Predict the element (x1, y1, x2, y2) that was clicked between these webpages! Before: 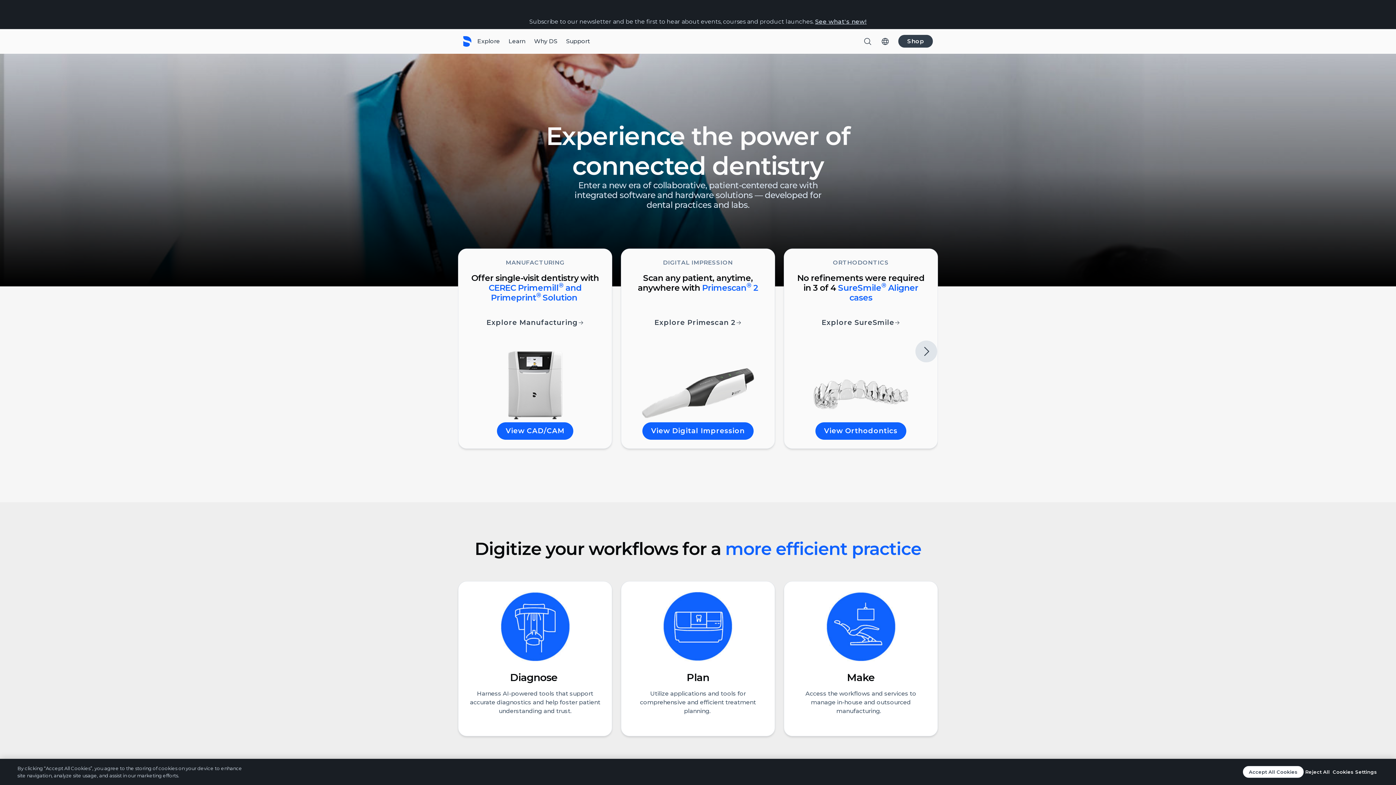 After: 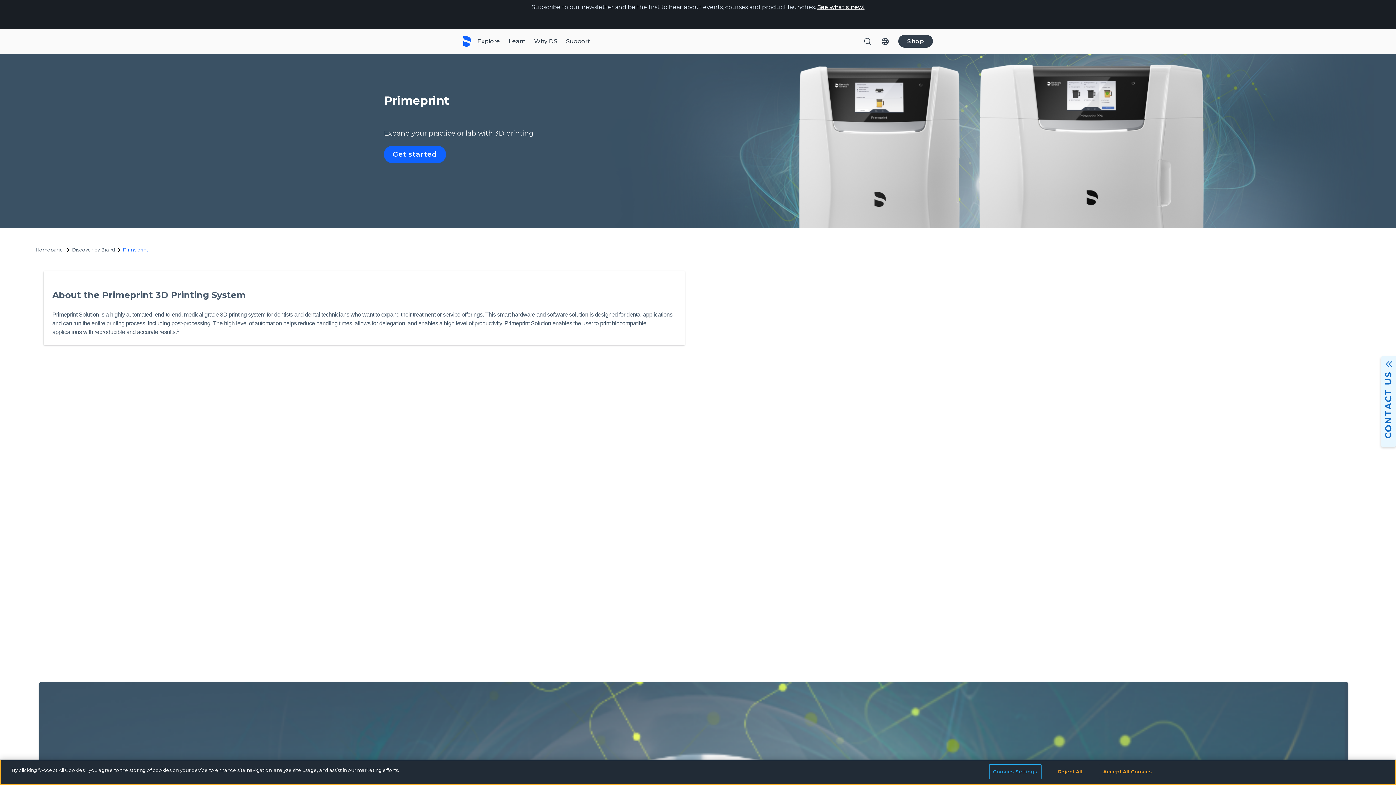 Action: label: Explore Manufacturing bbox: (485, 315, 585, 330)